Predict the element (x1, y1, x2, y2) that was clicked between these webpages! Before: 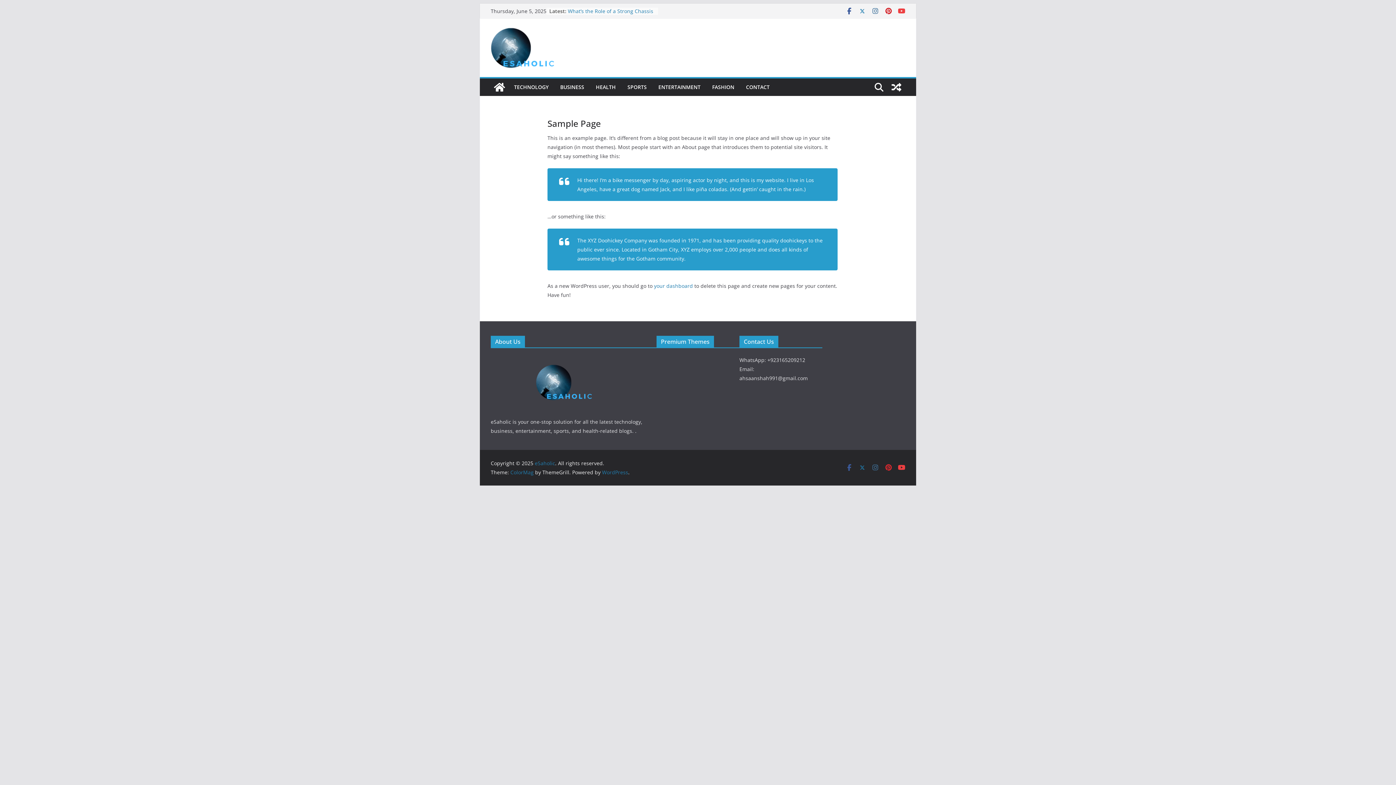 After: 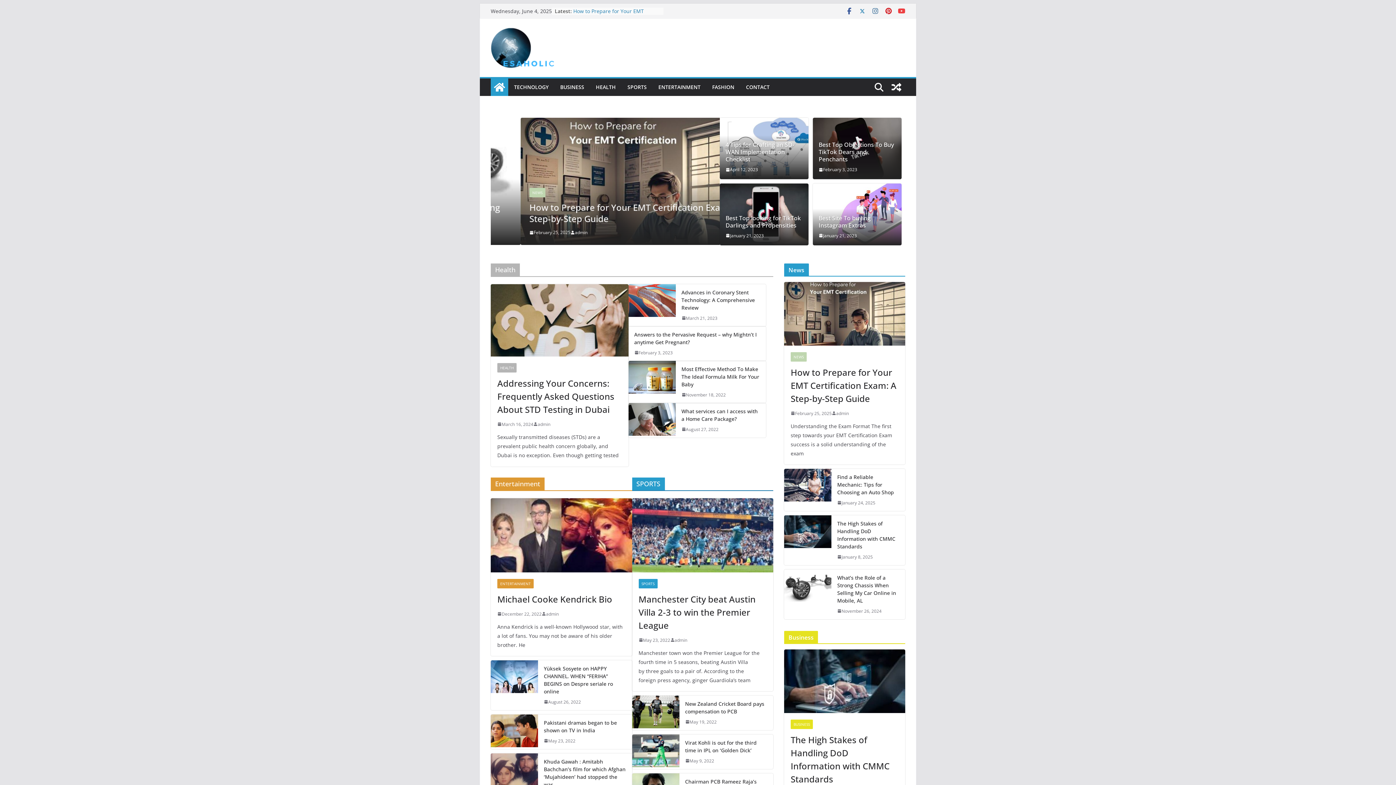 Action: bbox: (534, 459, 555, 466) label: eSaholic